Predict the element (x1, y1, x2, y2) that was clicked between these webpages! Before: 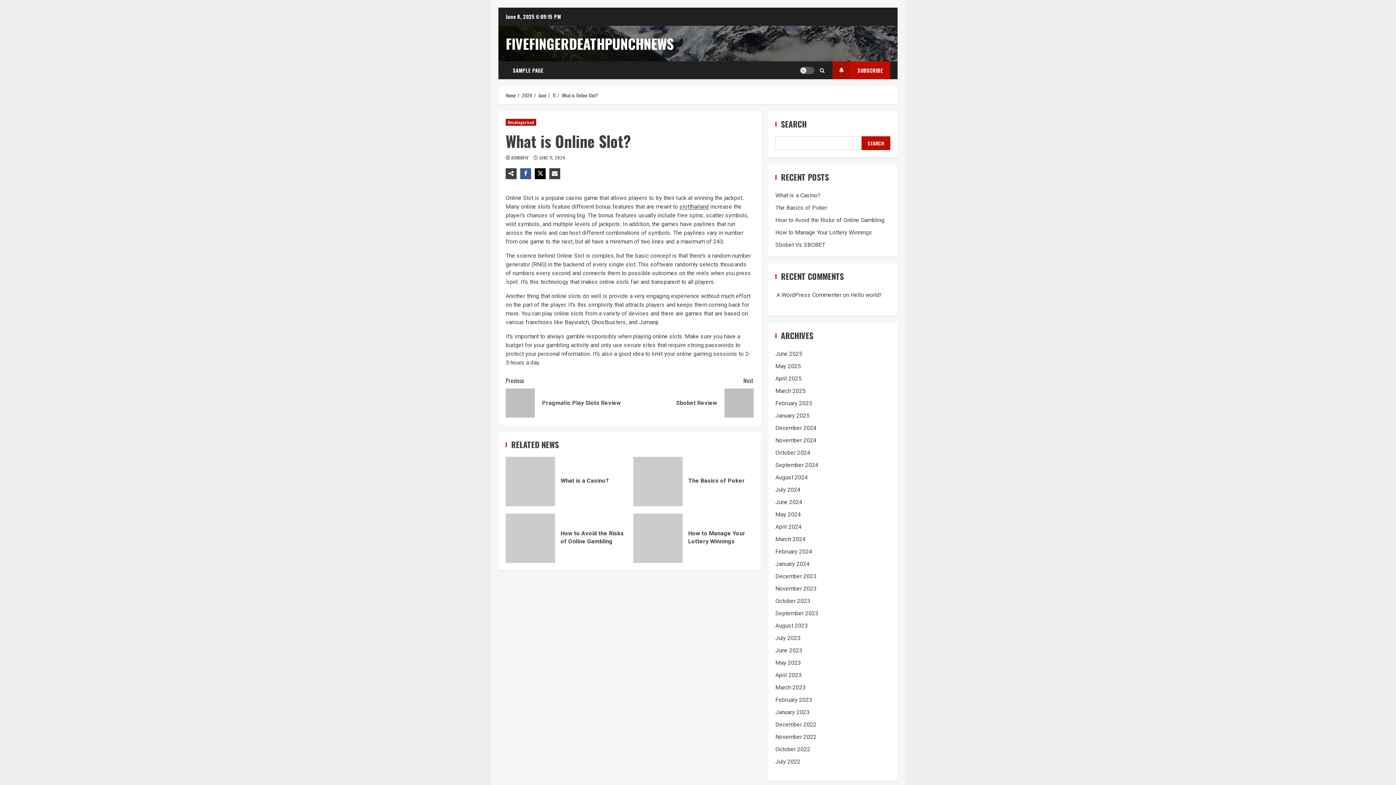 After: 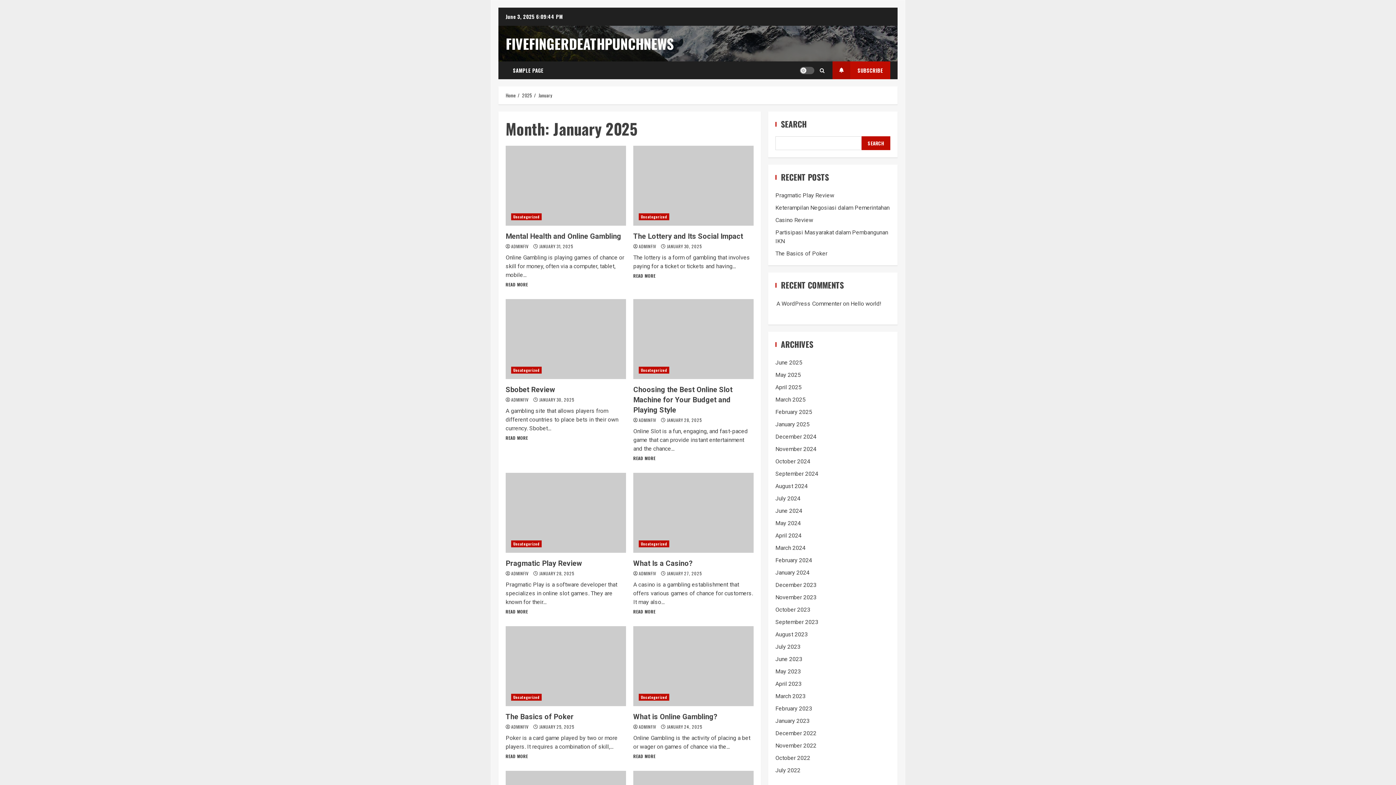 Action: label: January 2025 bbox: (775, 412, 809, 419)